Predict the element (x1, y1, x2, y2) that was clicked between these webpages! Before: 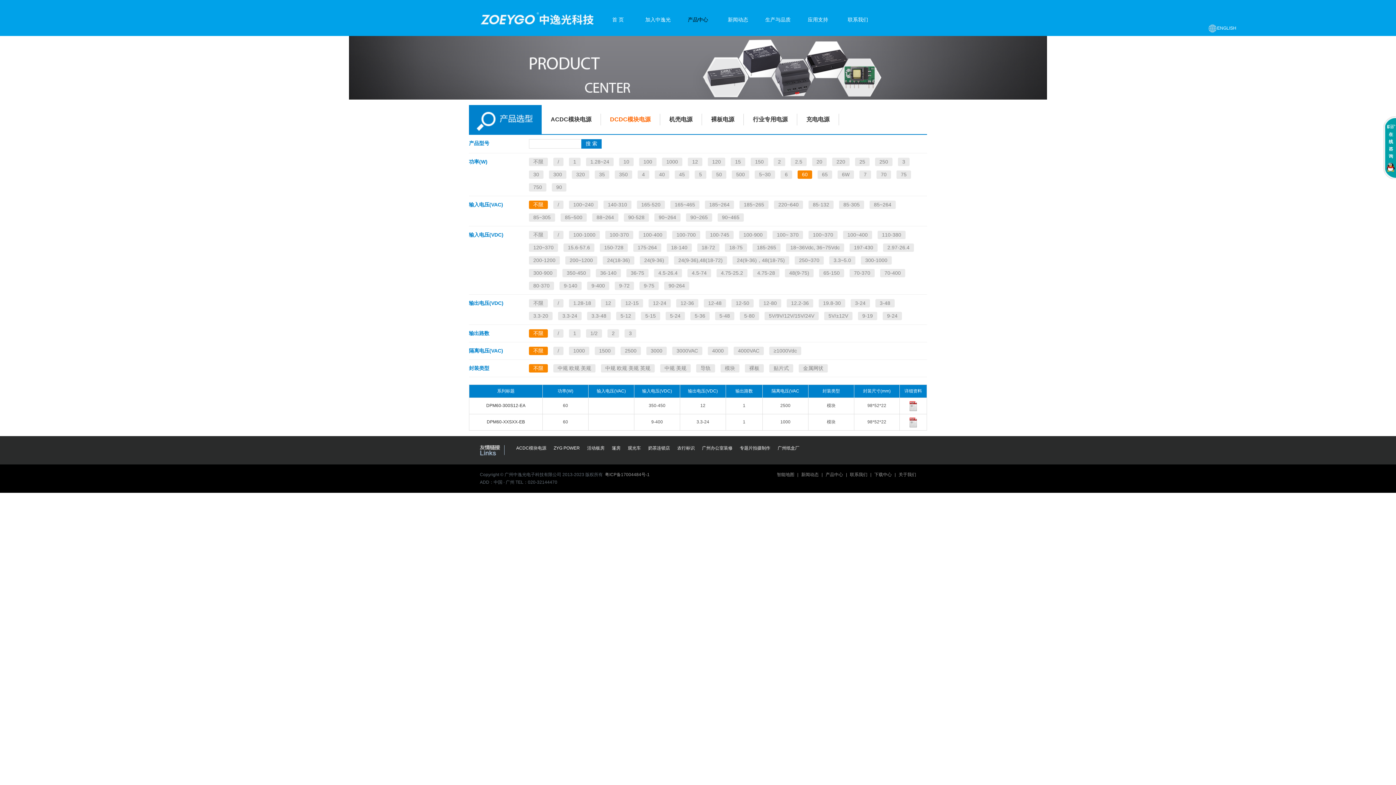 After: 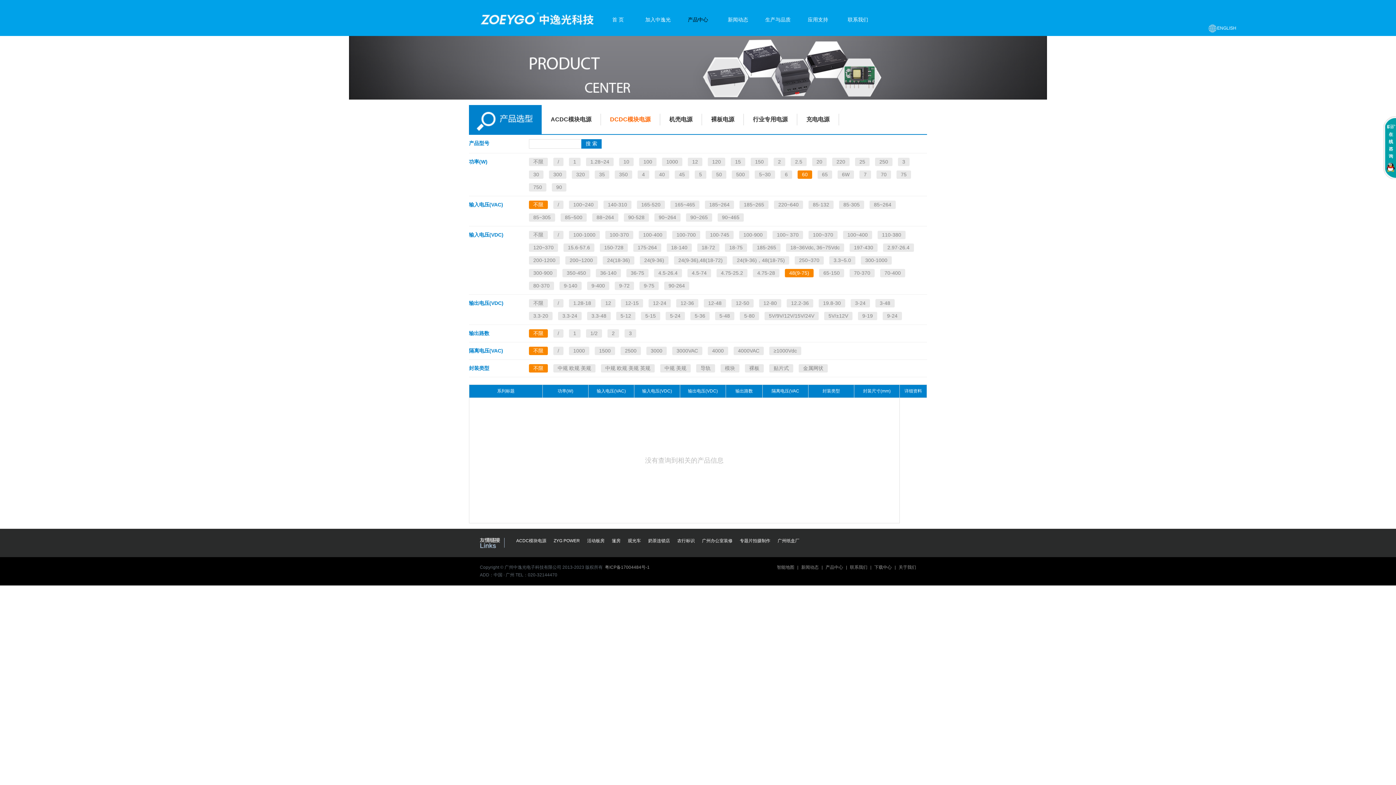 Action: bbox: (785, 269, 813, 277) label: 48(9-75)